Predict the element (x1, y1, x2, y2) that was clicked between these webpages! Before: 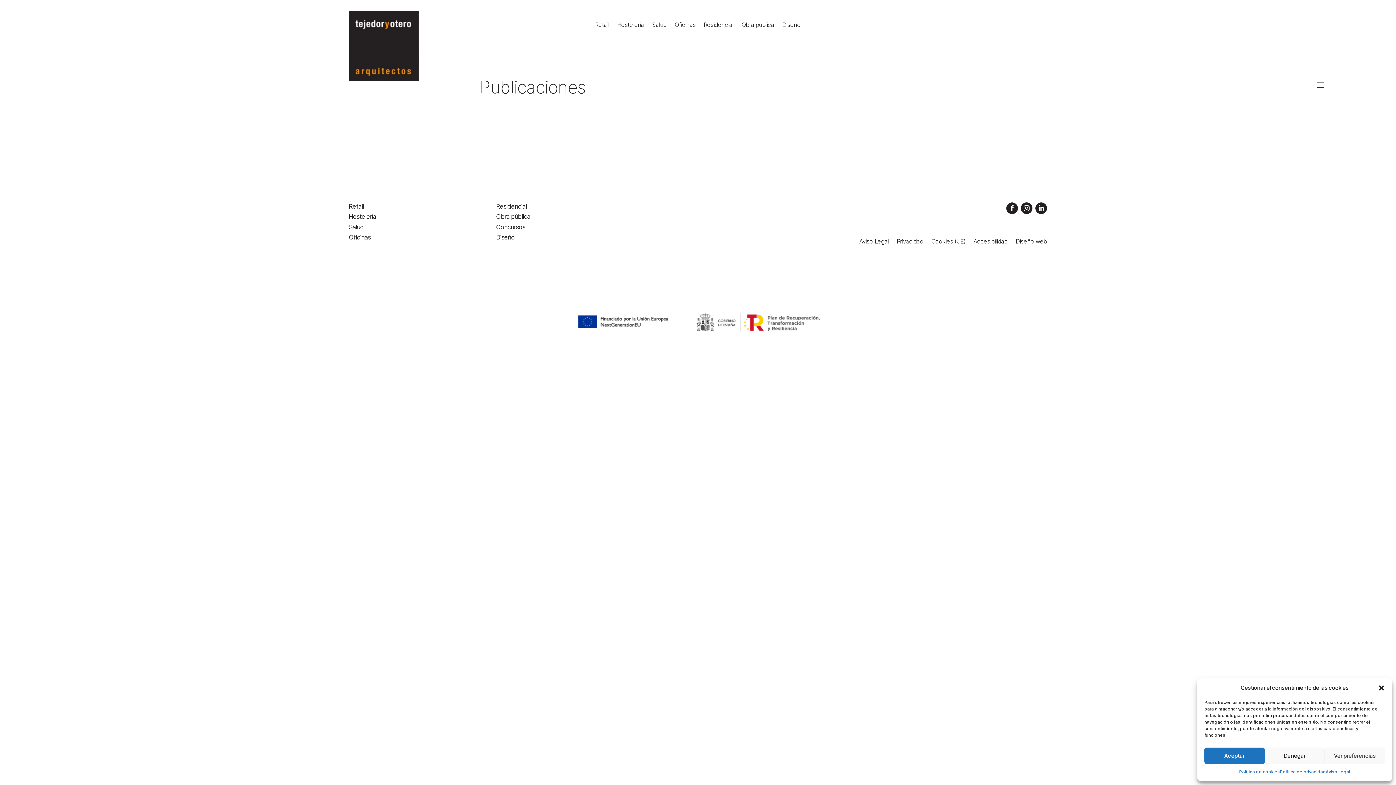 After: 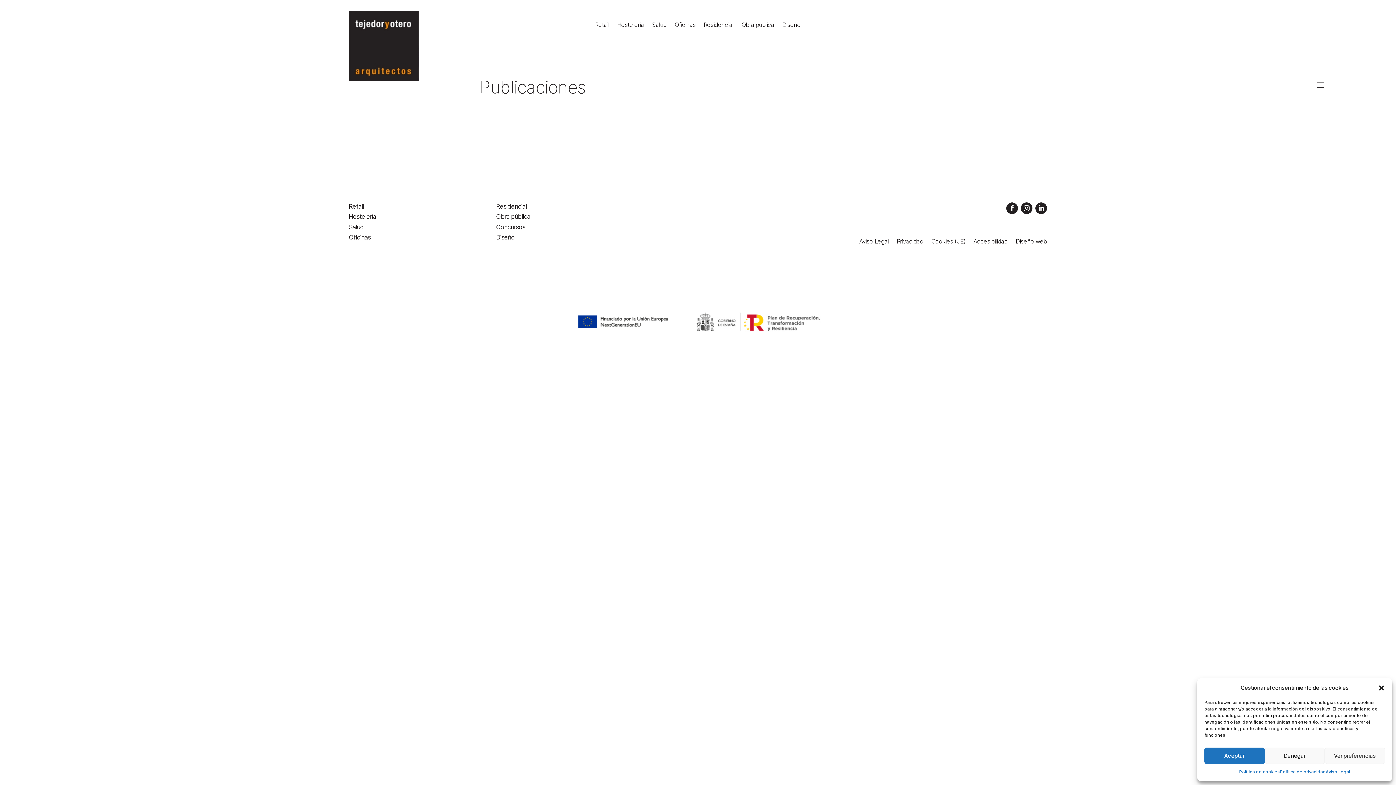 Action: bbox: (1021, 202, 1032, 214)